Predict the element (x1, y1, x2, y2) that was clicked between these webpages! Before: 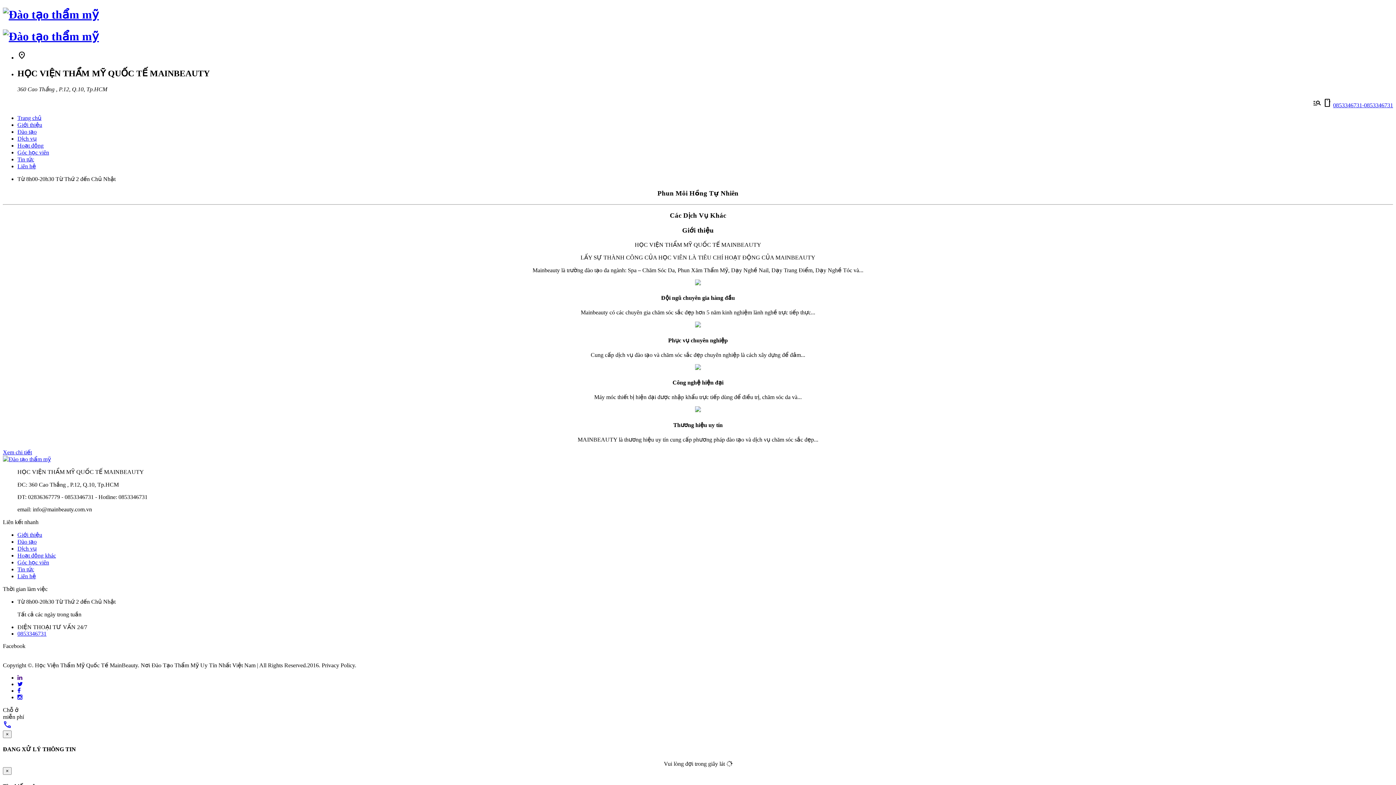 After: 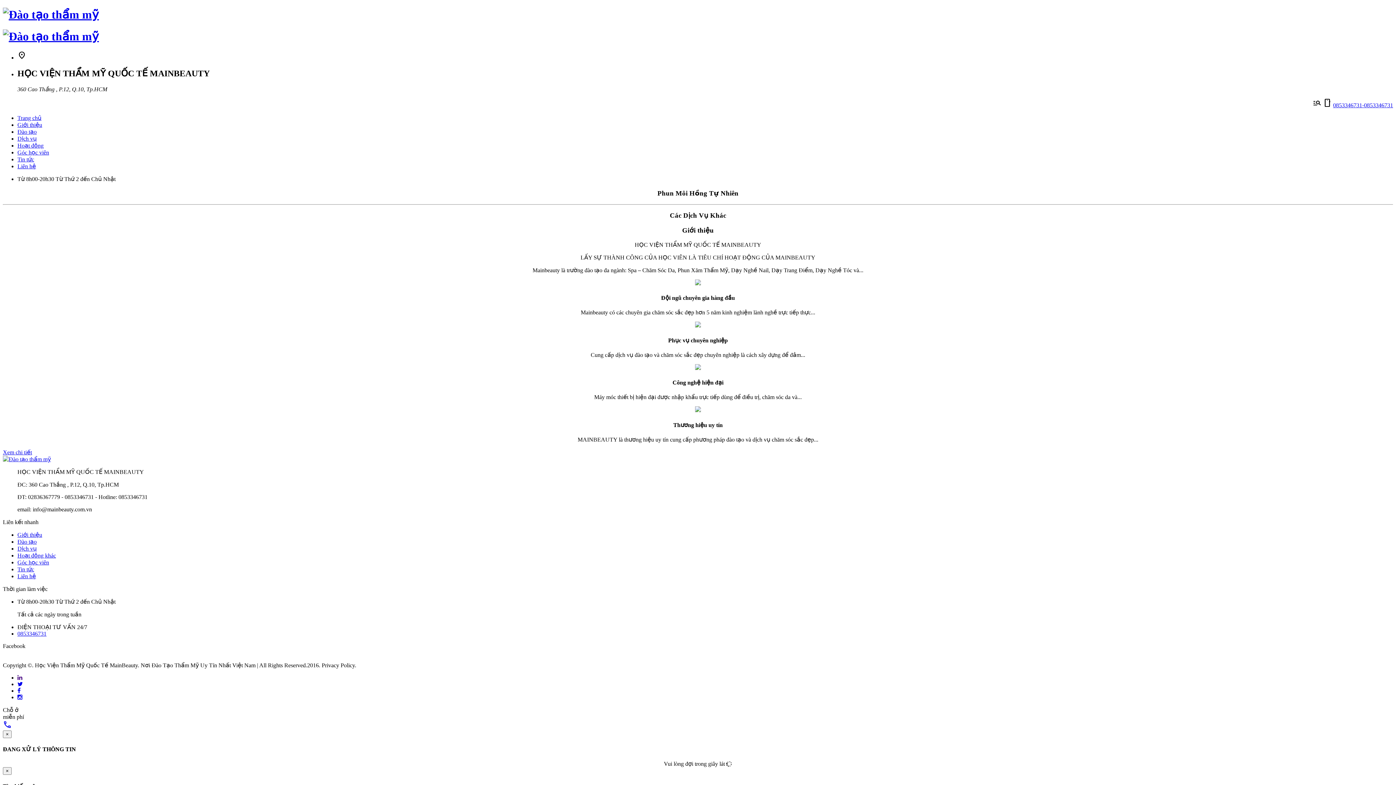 Action: bbox: (17, 630, 46, 637) label: 0853346731